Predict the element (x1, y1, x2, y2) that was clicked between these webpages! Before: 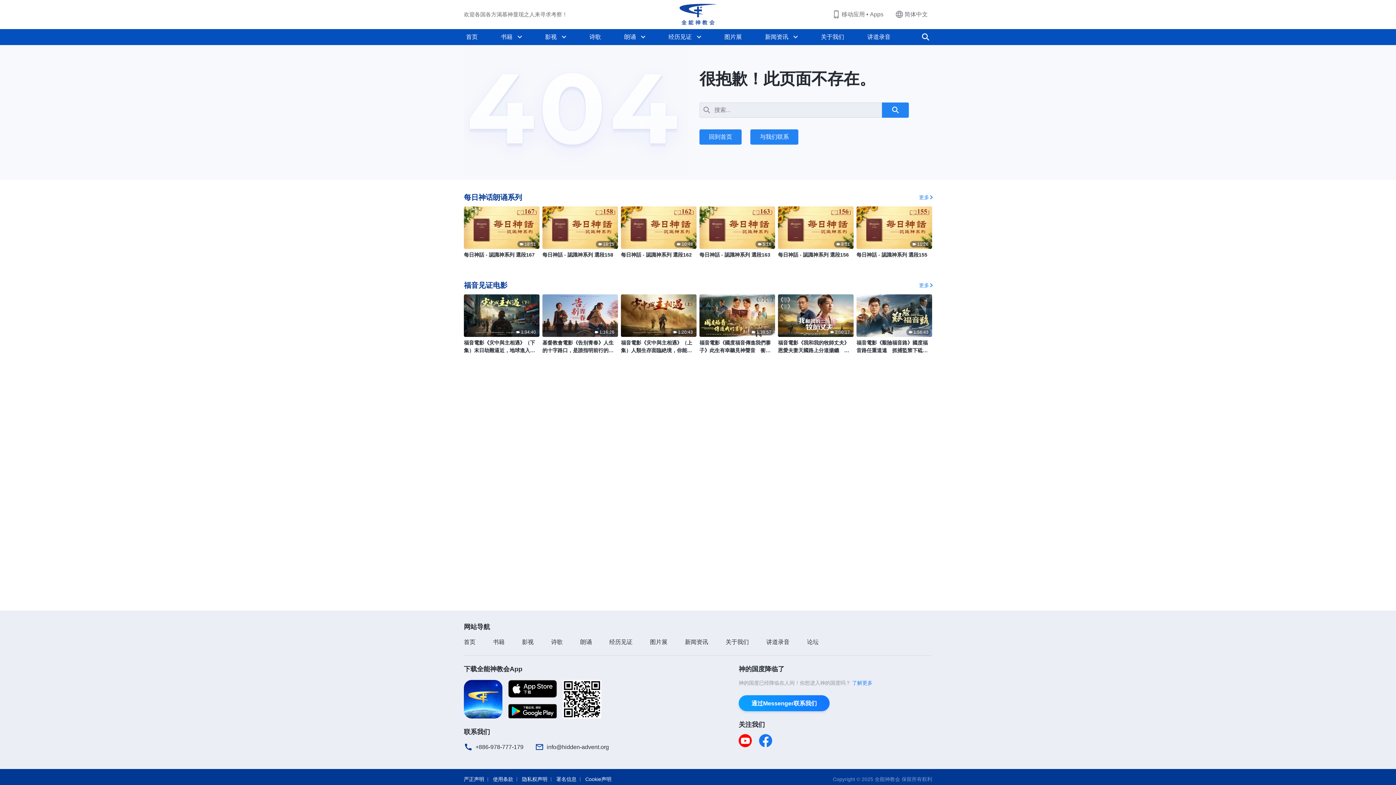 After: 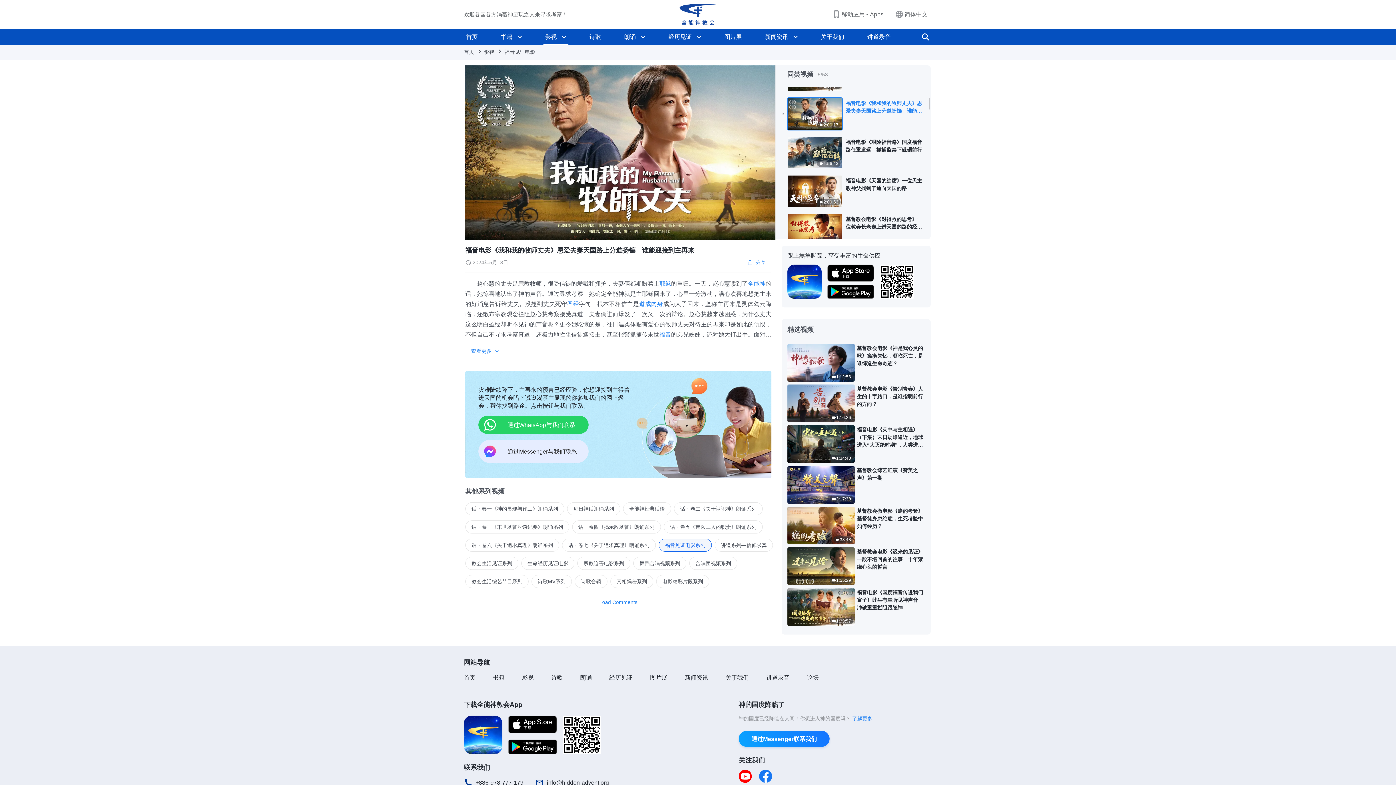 Action: bbox: (778, 339, 853, 354) label: 福音電影《我和我的牧師丈夫》恩愛夫妻天國路上分道揚鑣　誰能迎接到主再來